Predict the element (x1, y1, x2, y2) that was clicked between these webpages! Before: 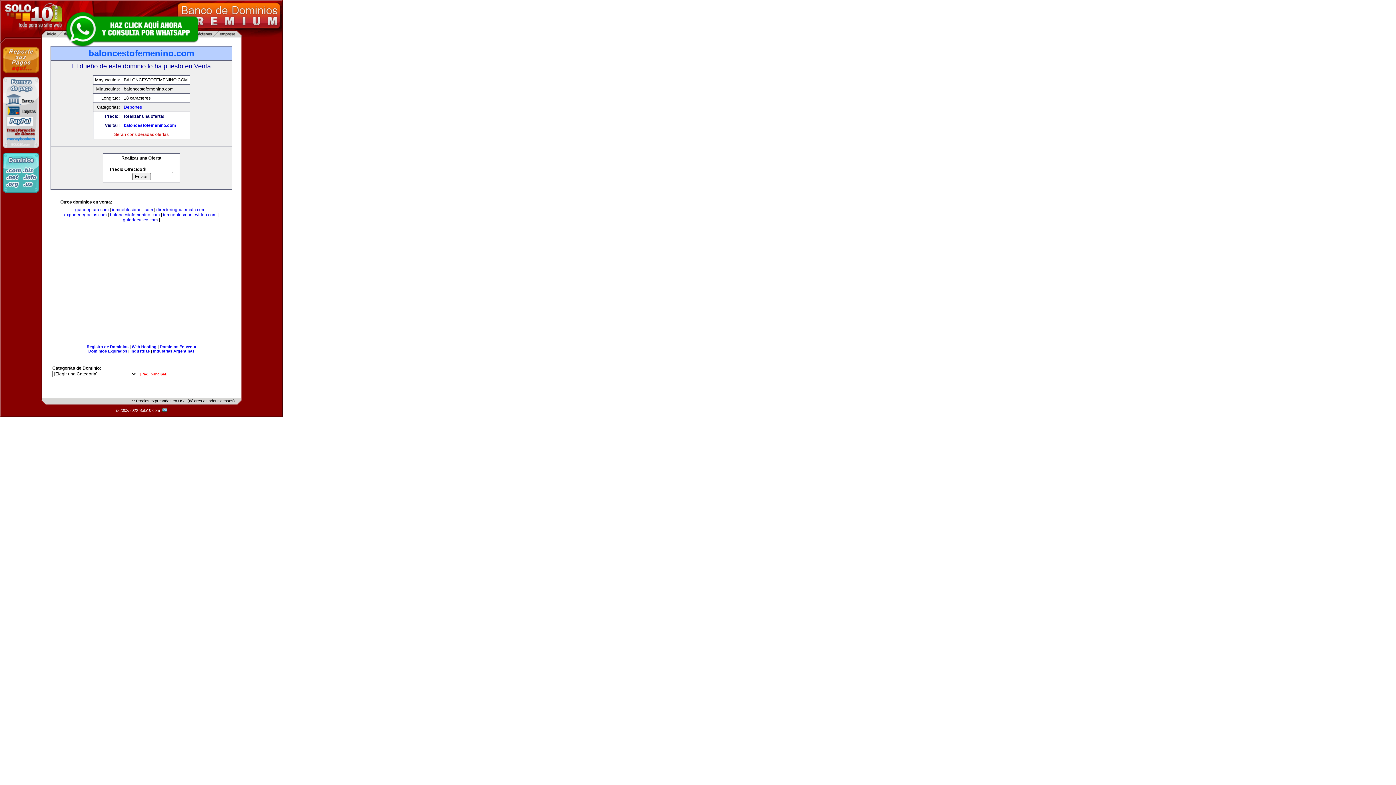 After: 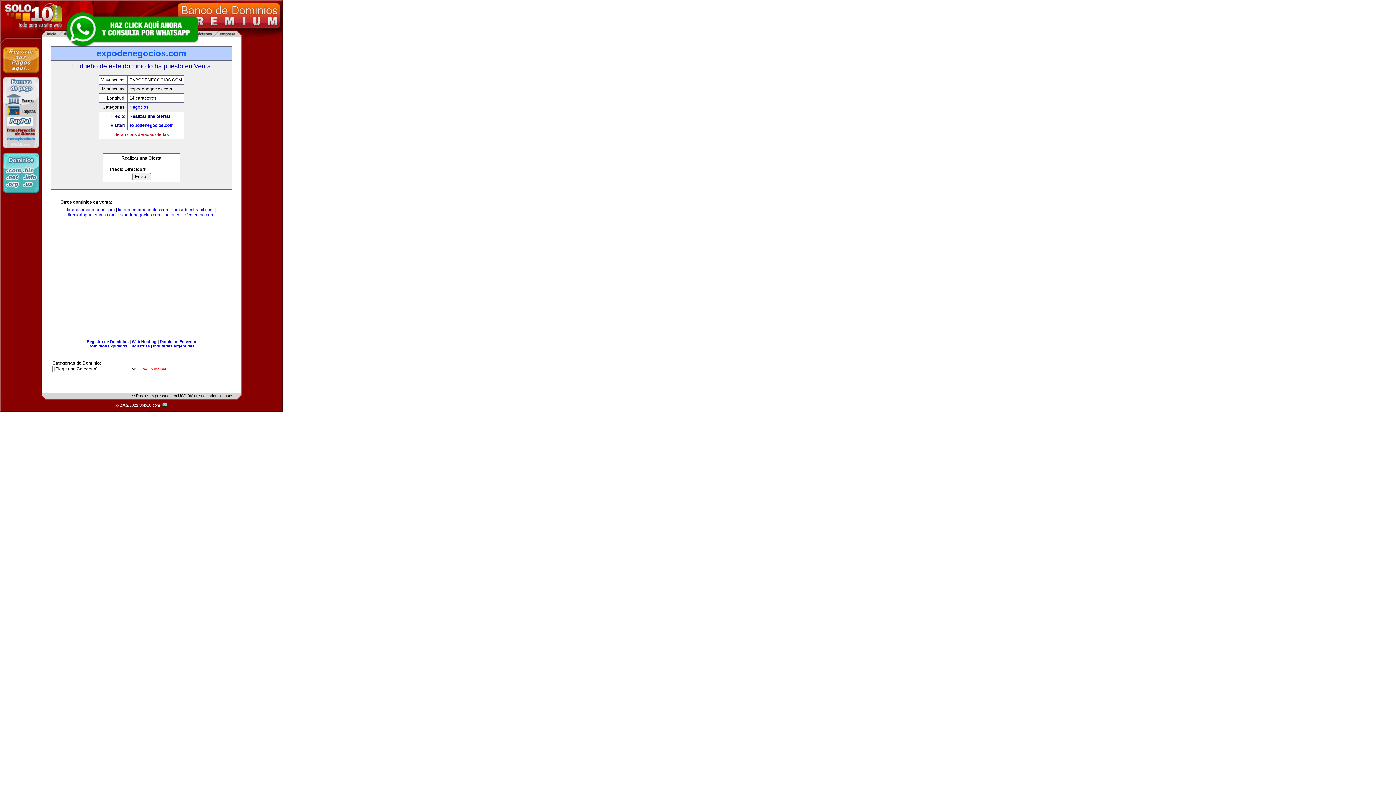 Action: bbox: (64, 212, 106, 217) label: expodenegocios.com